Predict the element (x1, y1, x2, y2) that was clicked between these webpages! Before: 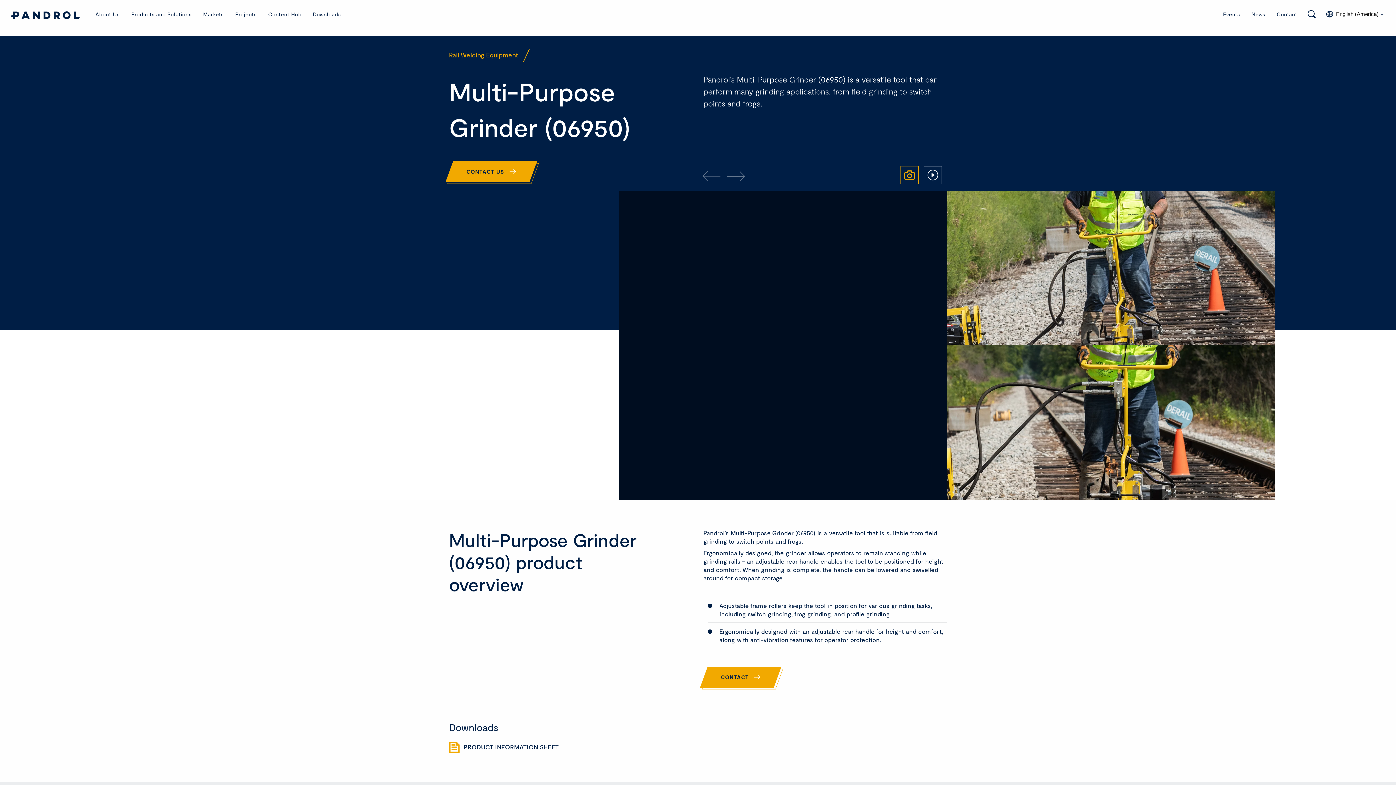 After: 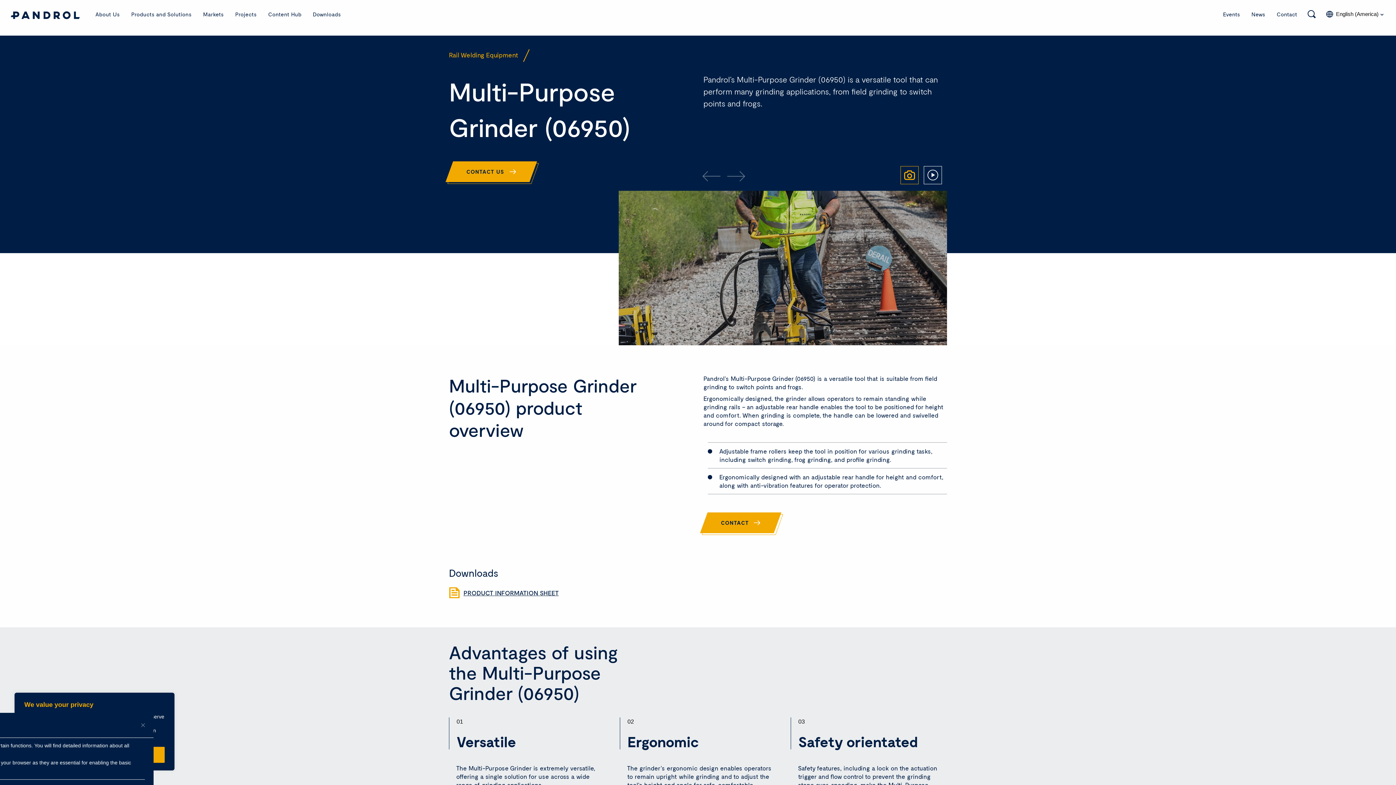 Action: bbox: (449, 742, 605, 753) label: PRODUCT INFORMATION SHEET